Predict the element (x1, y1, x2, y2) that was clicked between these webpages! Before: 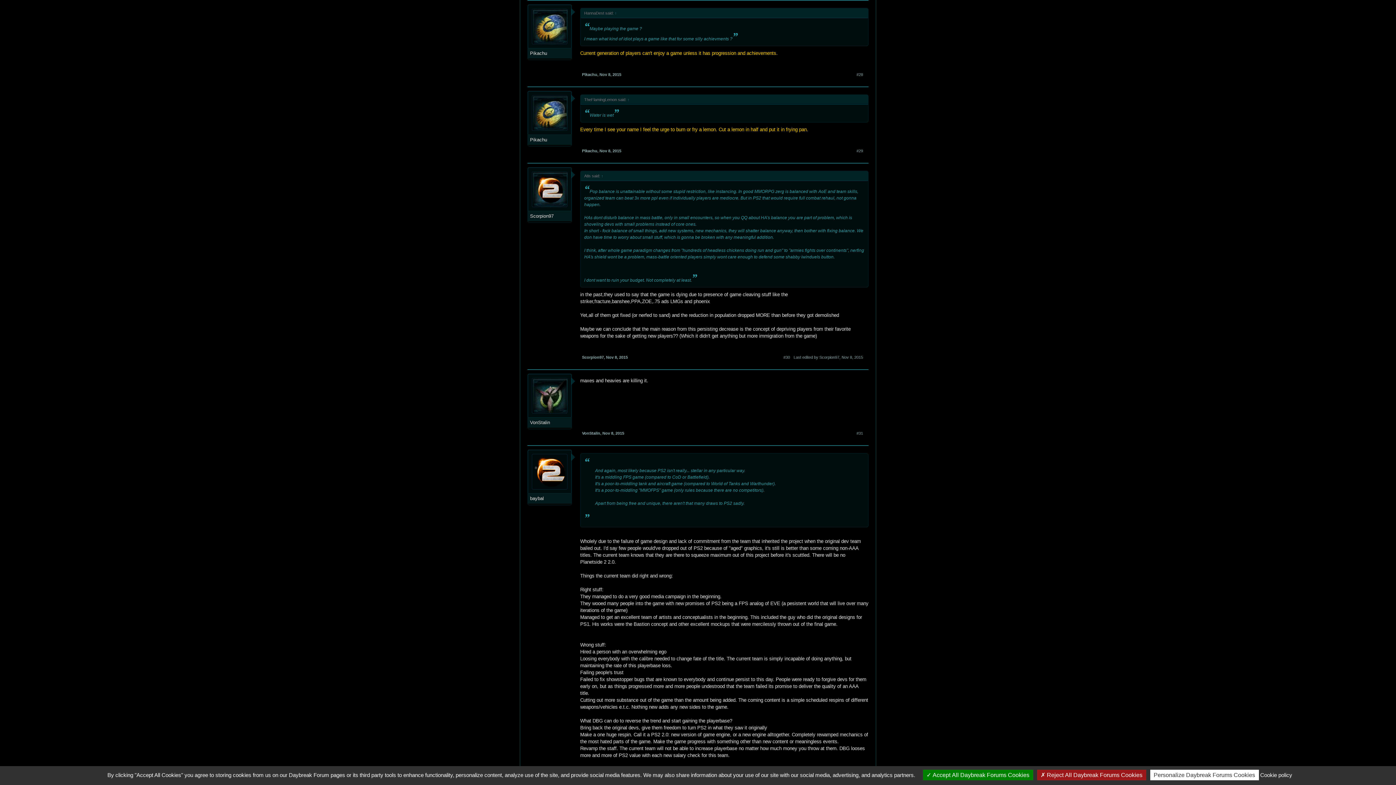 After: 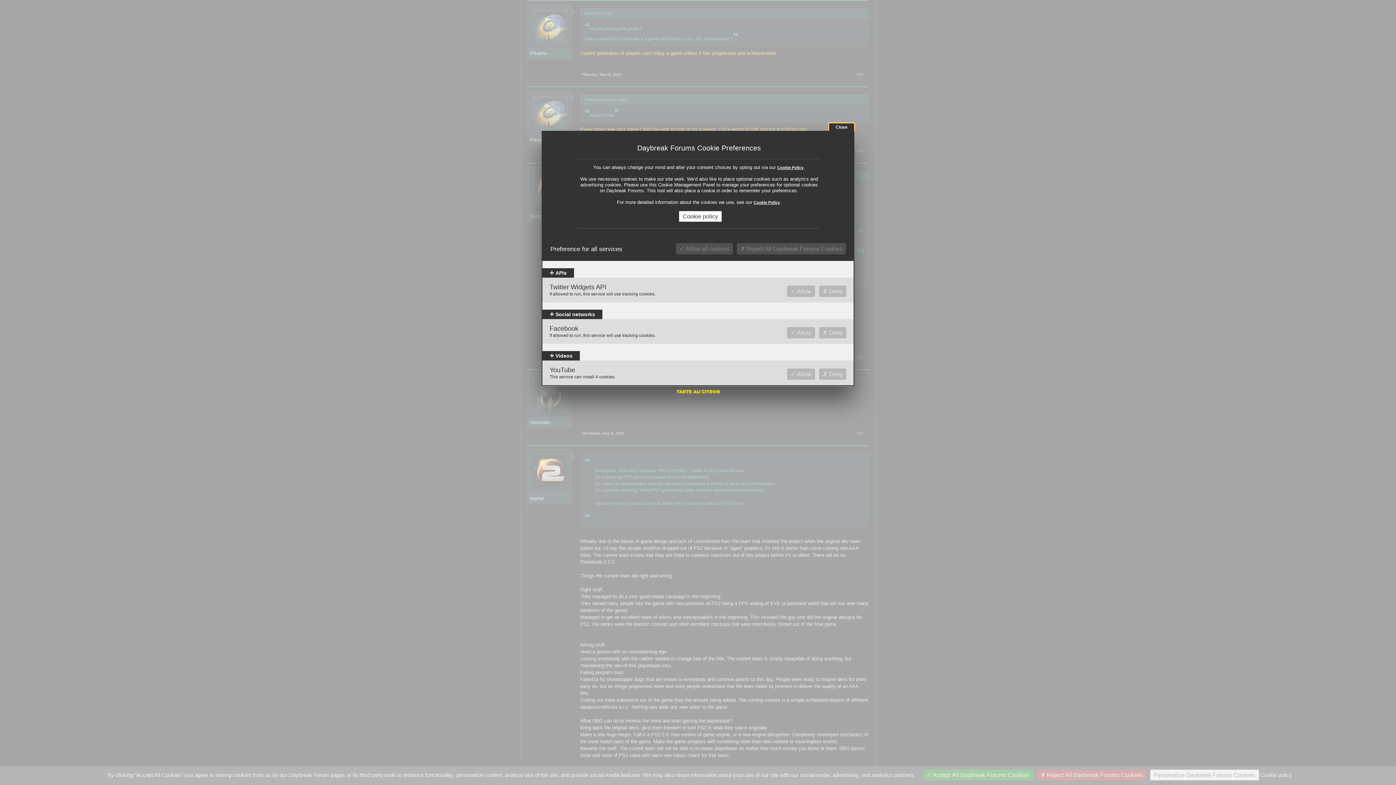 Action: bbox: (1150, 770, 1259, 780) label: Personalize Daybreak Forums Cookies